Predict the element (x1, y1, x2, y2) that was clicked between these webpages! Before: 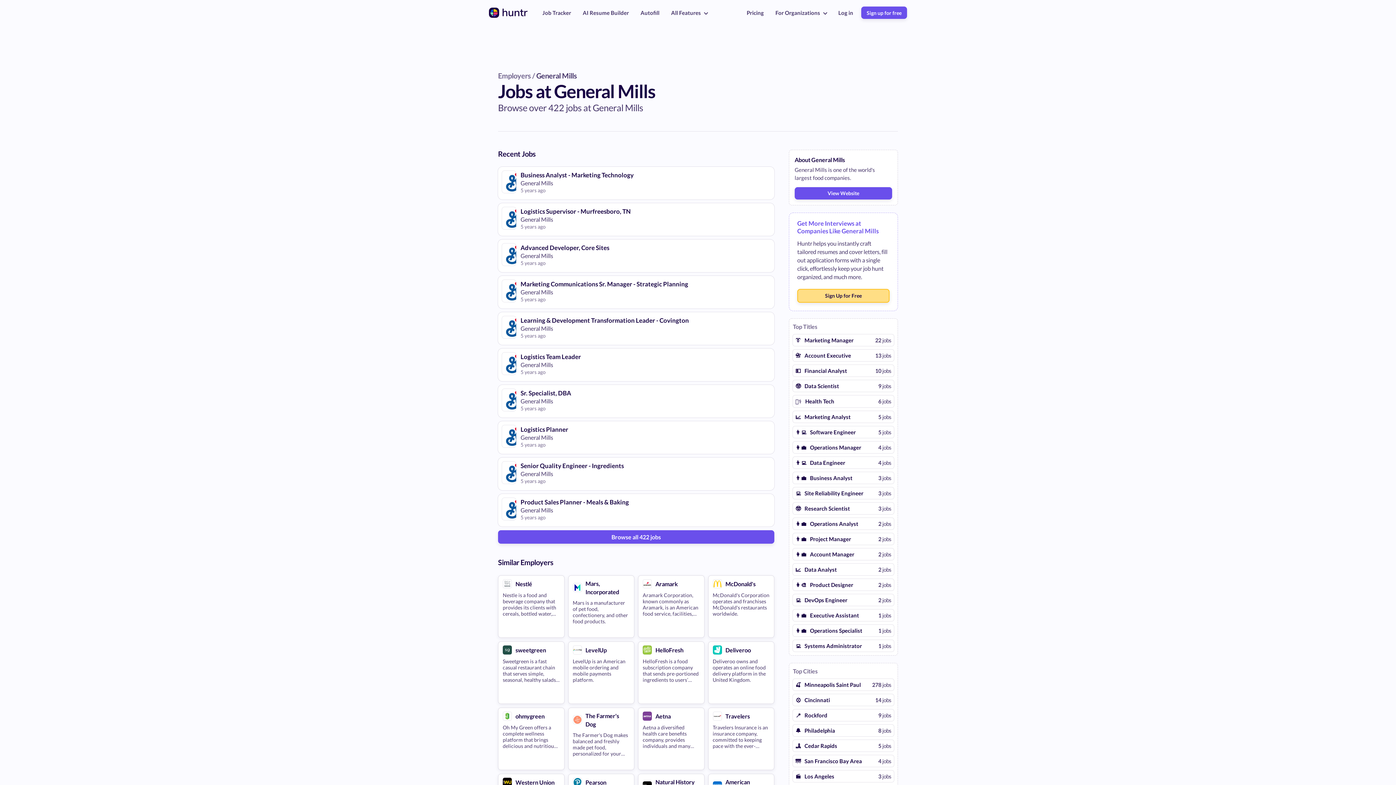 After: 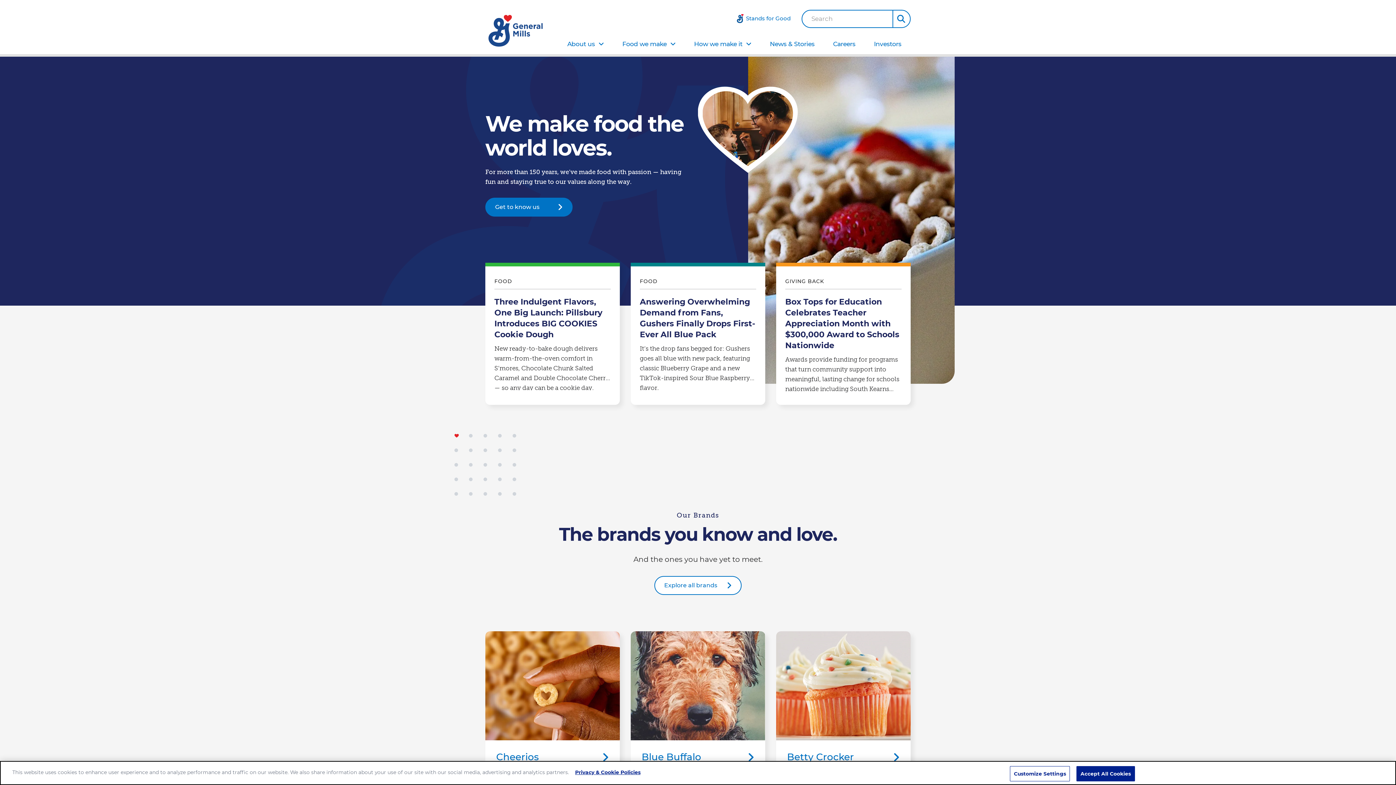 Action: label: View Website bbox: (794, 187, 892, 199)